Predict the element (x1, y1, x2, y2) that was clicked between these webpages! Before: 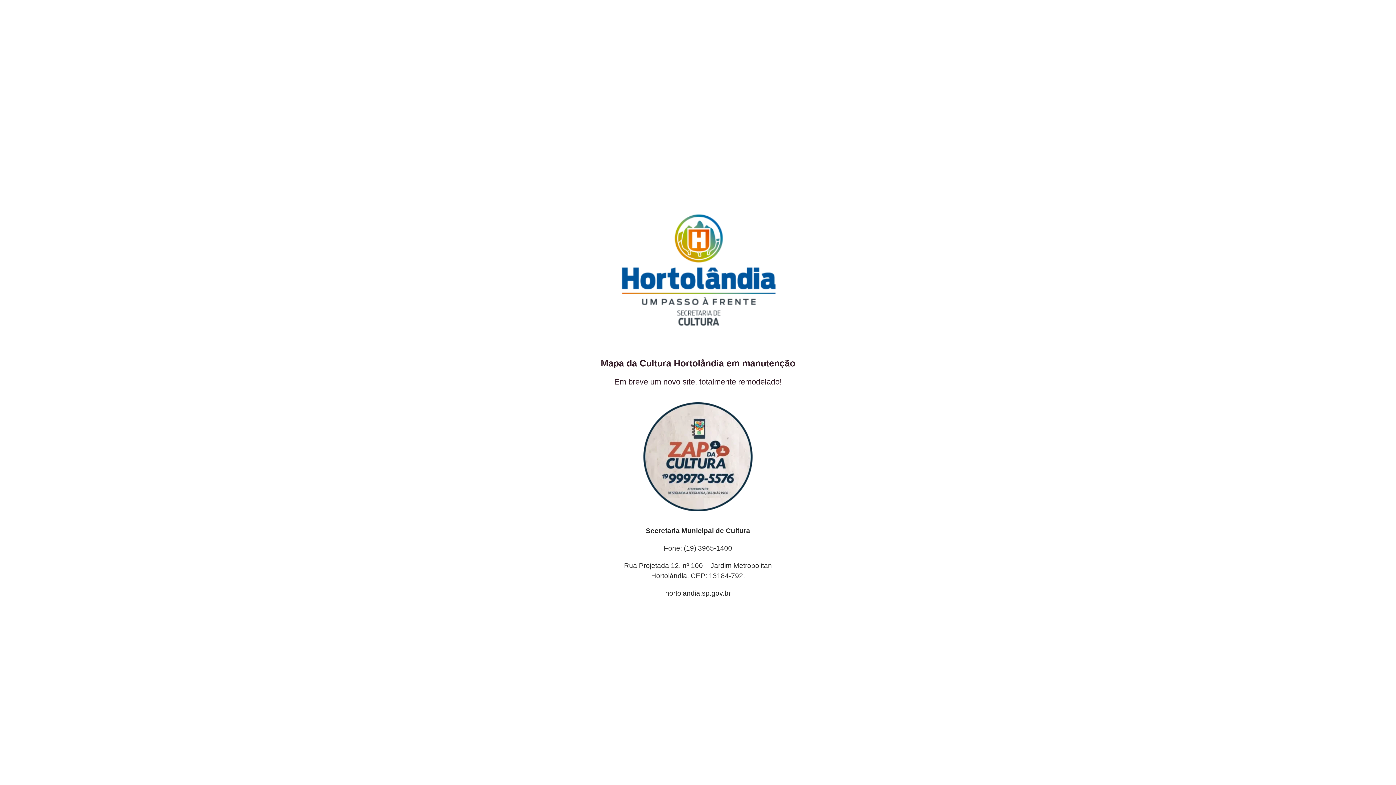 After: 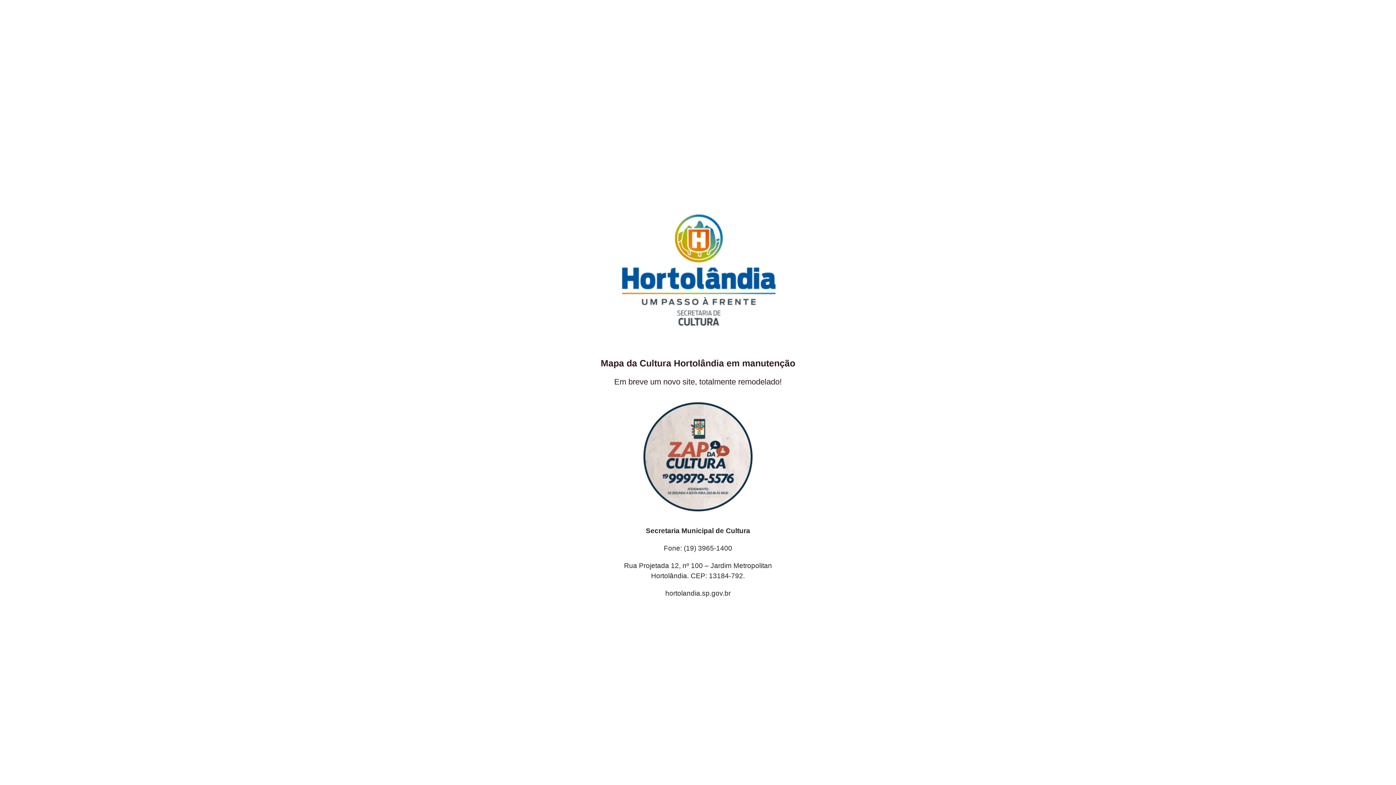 Action: bbox: (643, 402, 752, 511)